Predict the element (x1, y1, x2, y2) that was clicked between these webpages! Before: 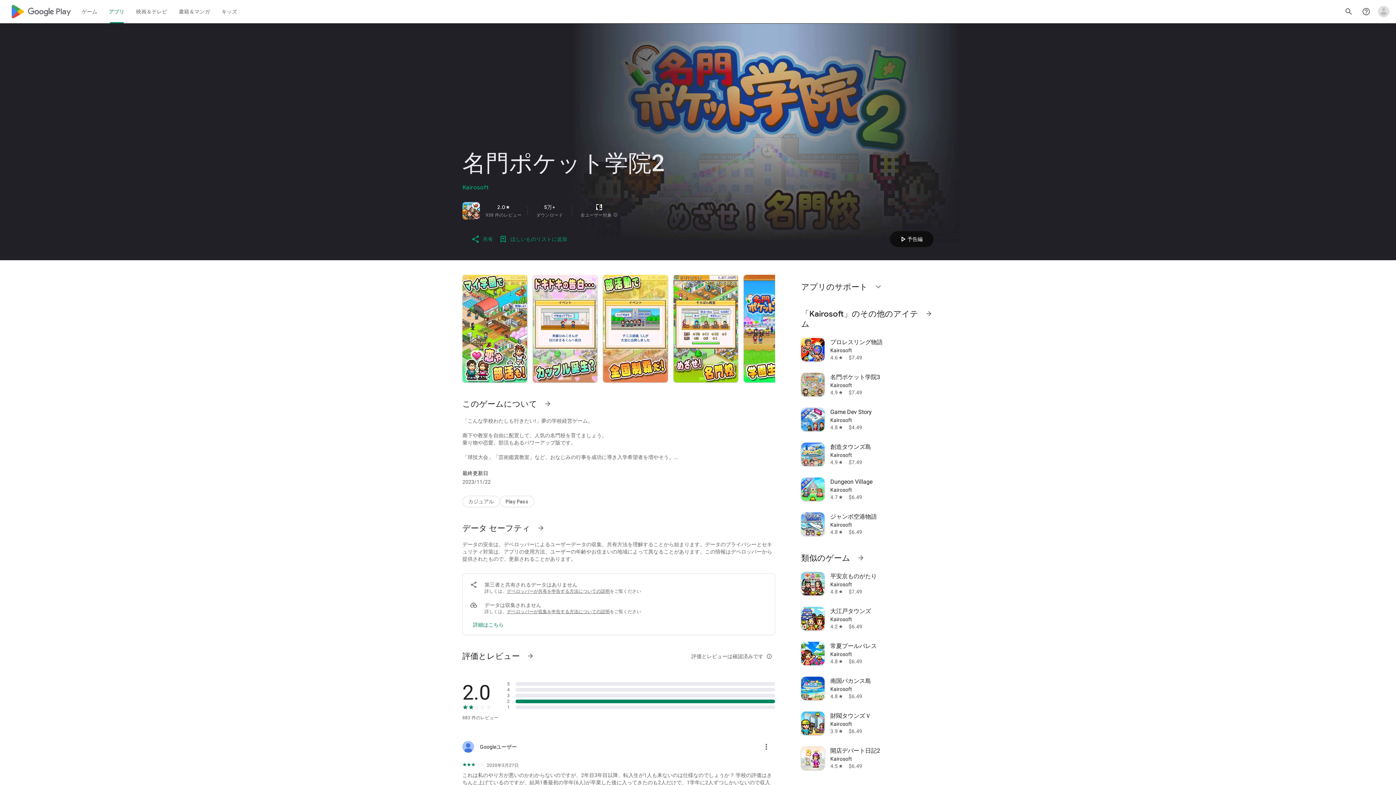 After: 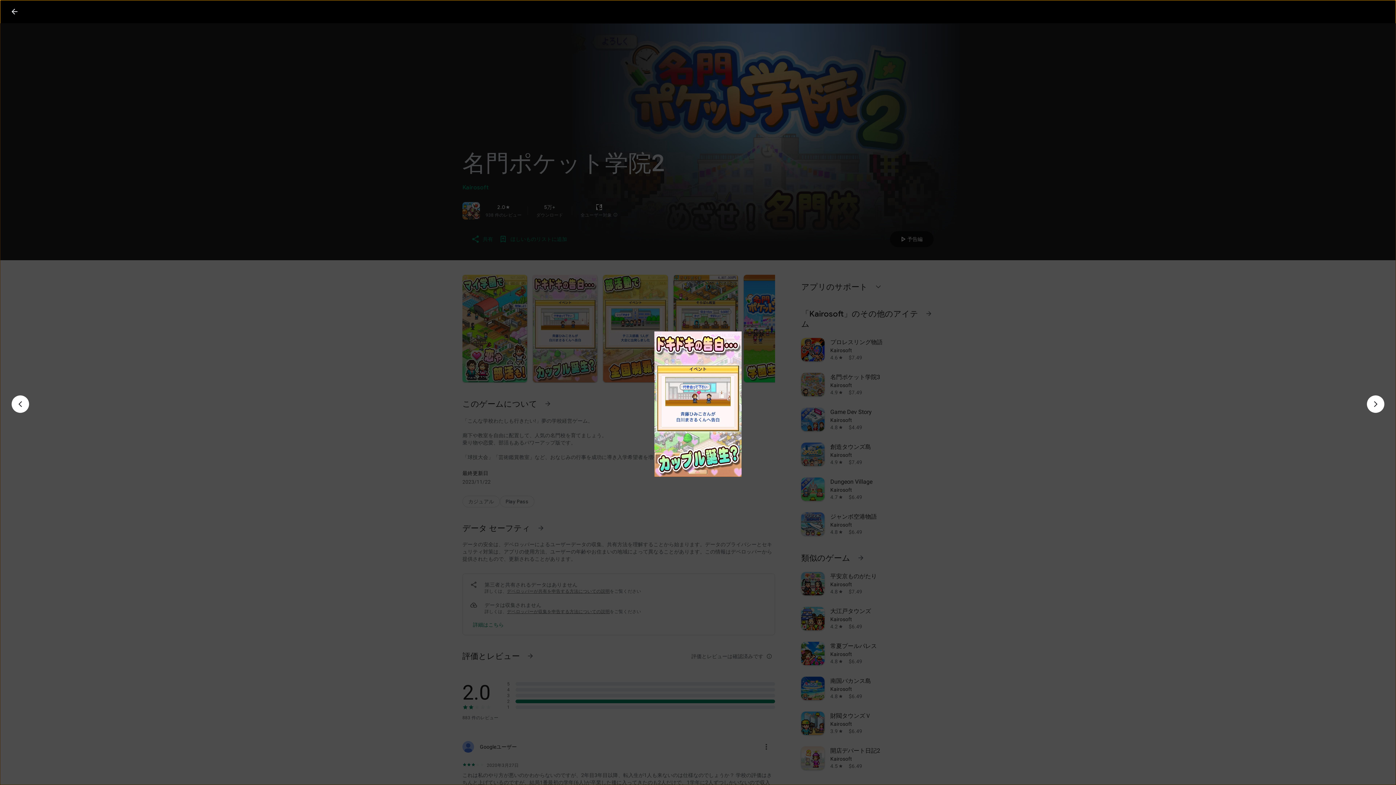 Action: bbox: (532, 274, 597, 382)